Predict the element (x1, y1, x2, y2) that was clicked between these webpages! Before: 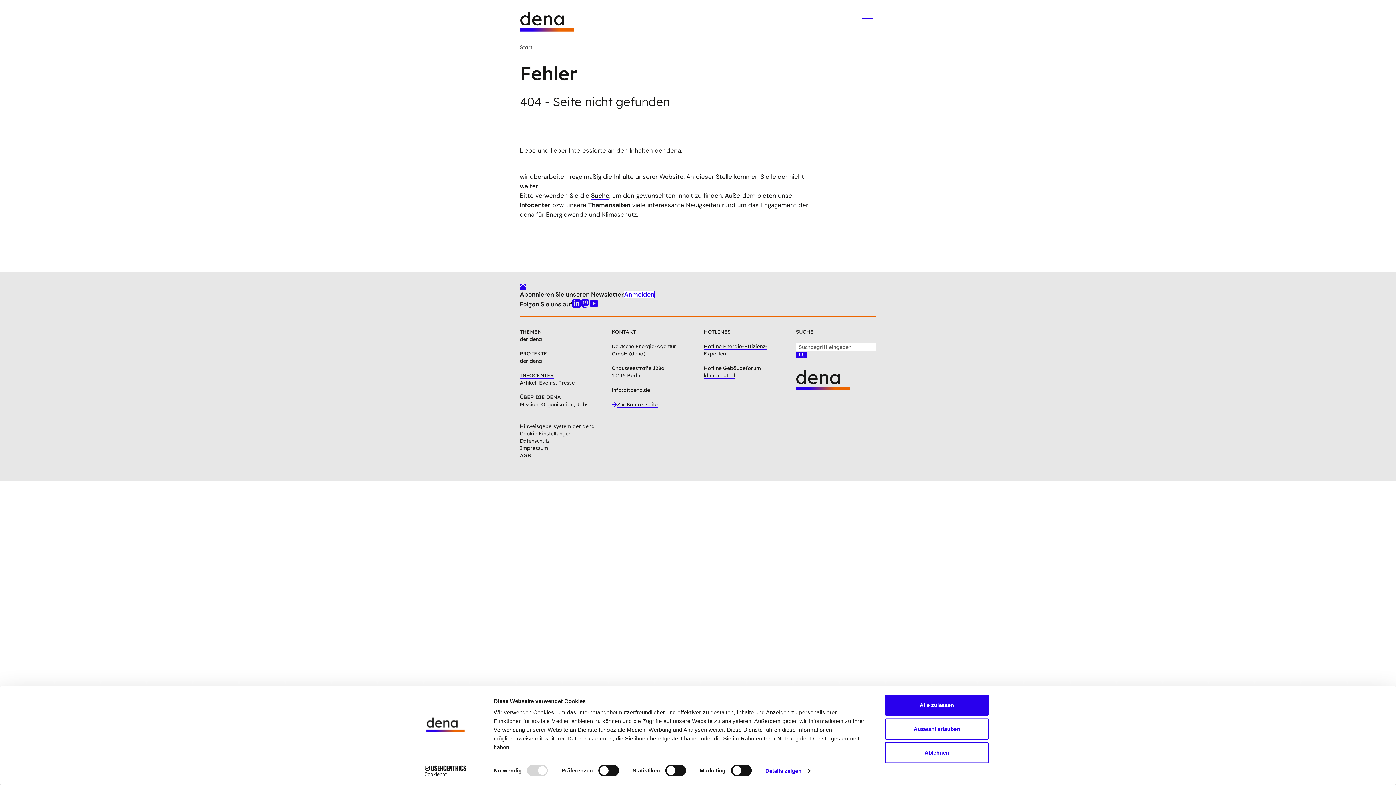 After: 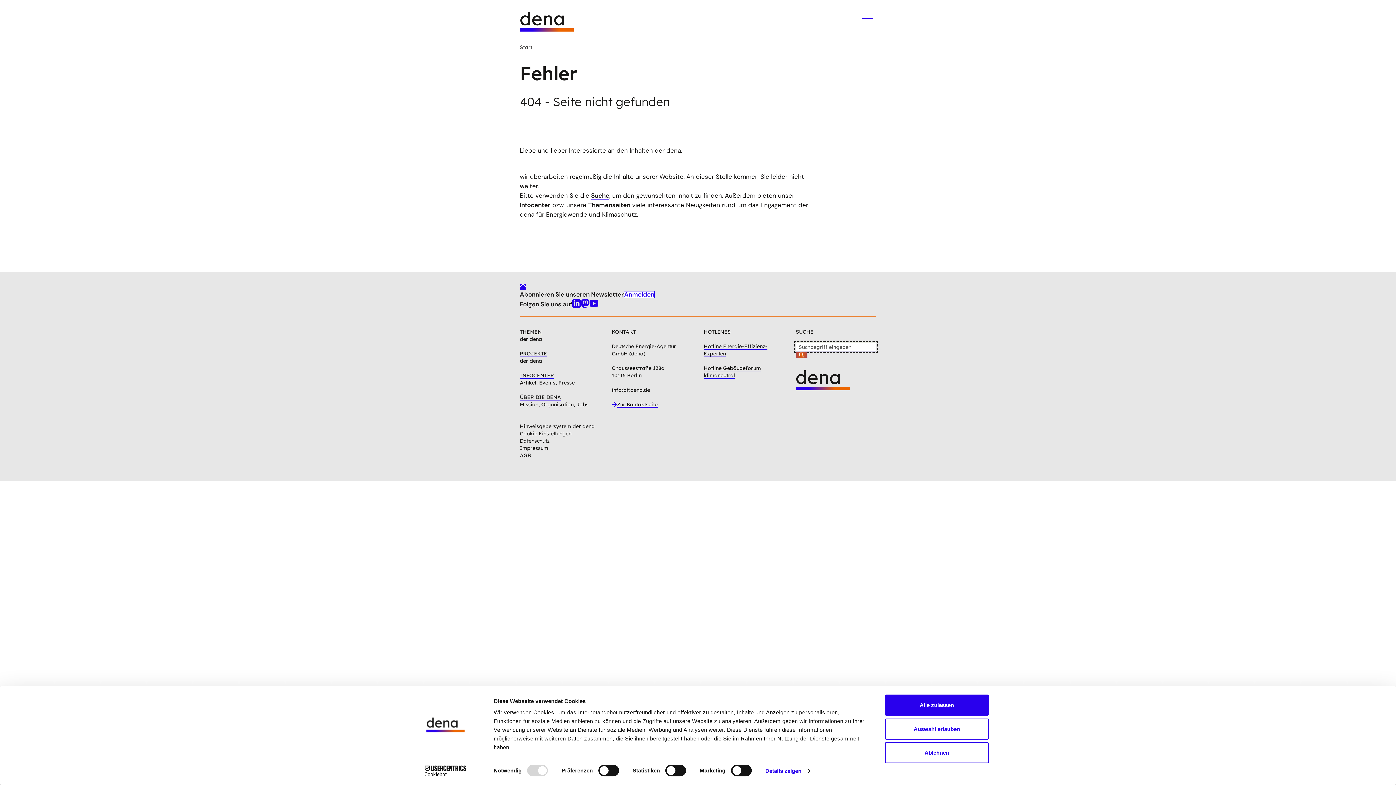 Action: label: Suchen bbox: (796, 352, 807, 358)